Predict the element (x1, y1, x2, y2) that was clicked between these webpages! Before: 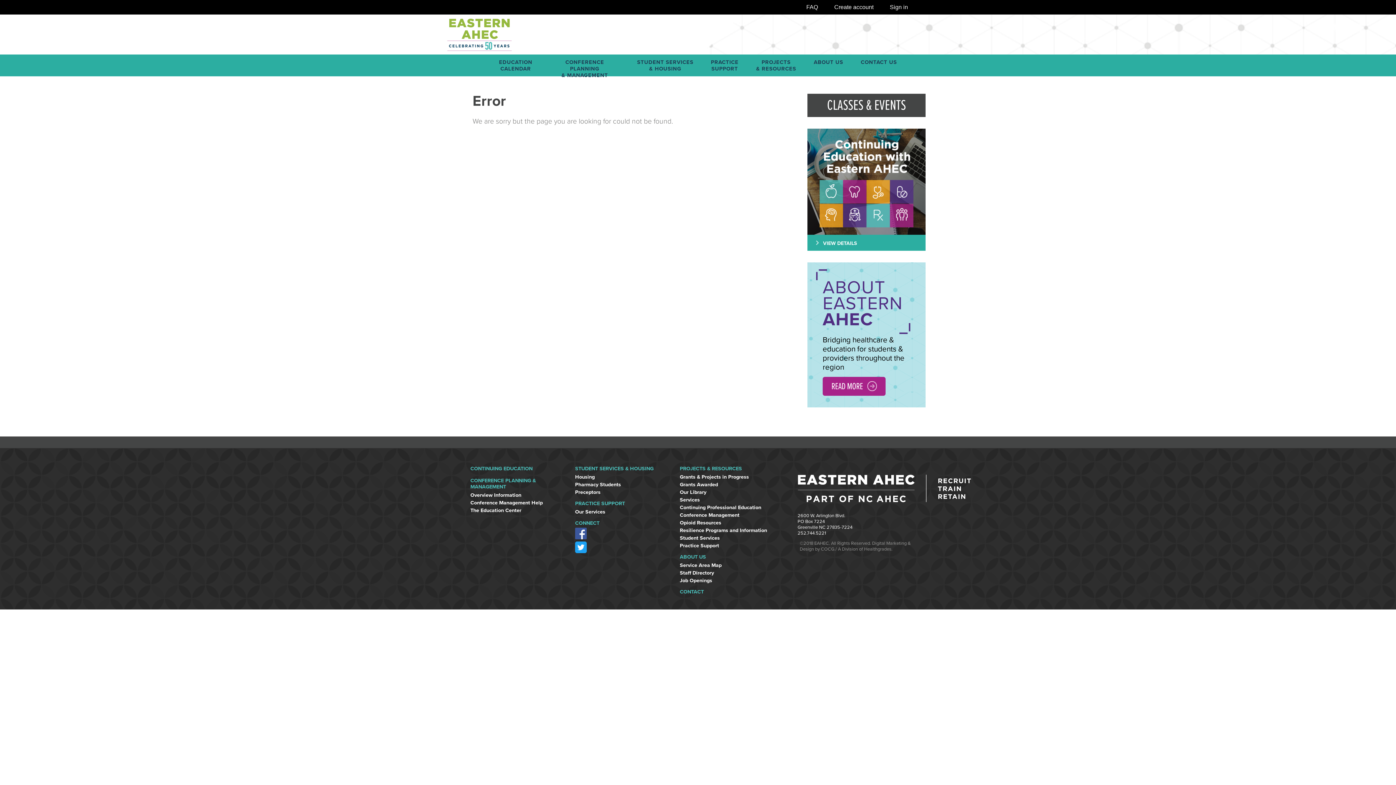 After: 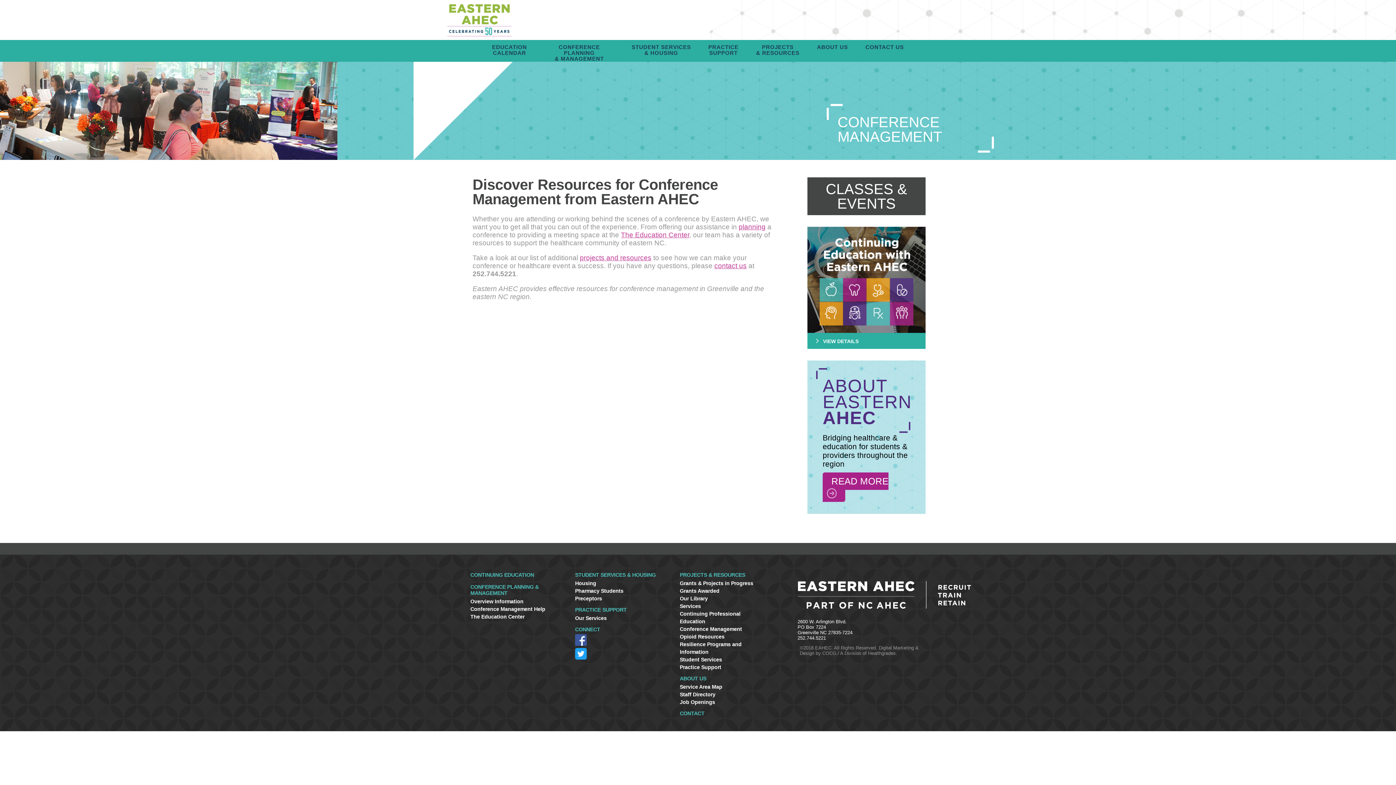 Action: label: Conference Management Help bbox: (470, 499, 542, 506)